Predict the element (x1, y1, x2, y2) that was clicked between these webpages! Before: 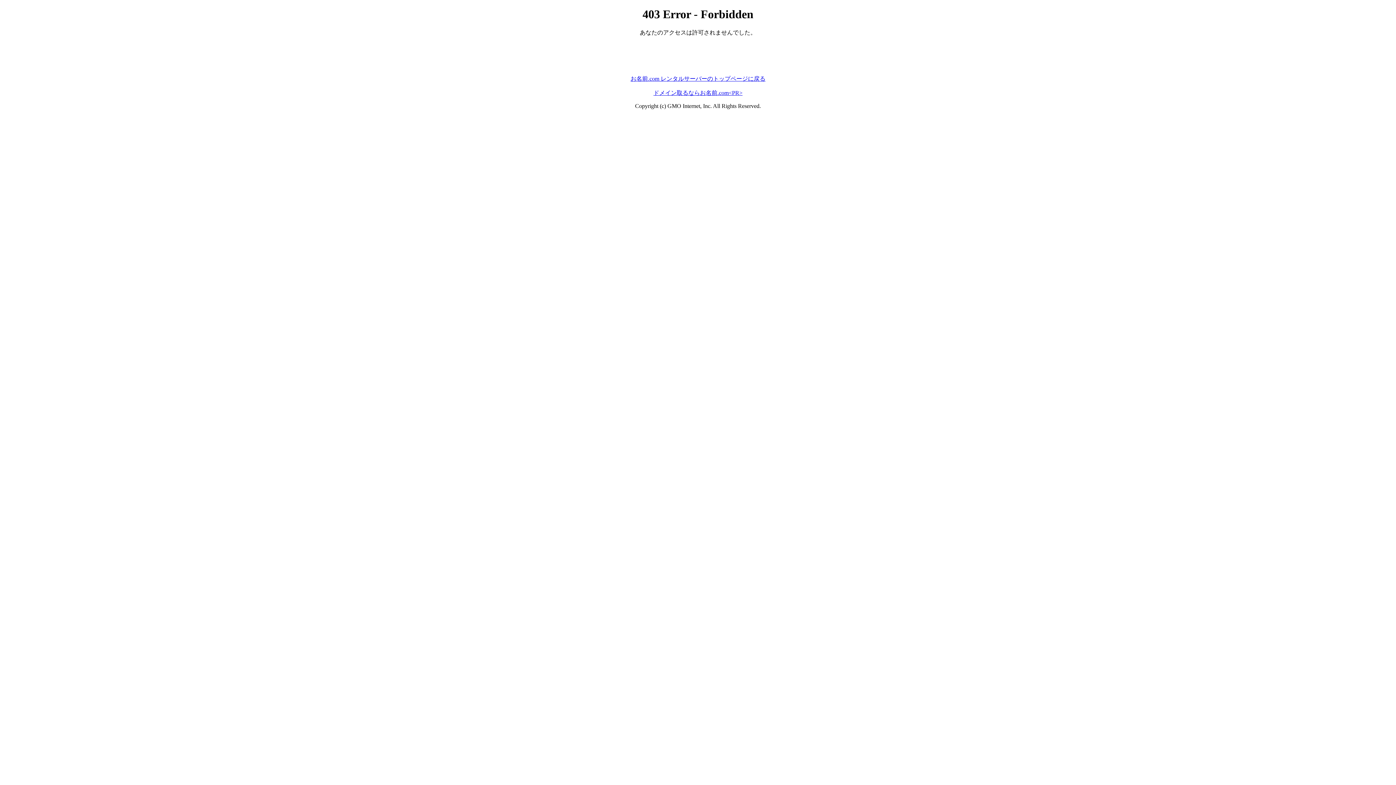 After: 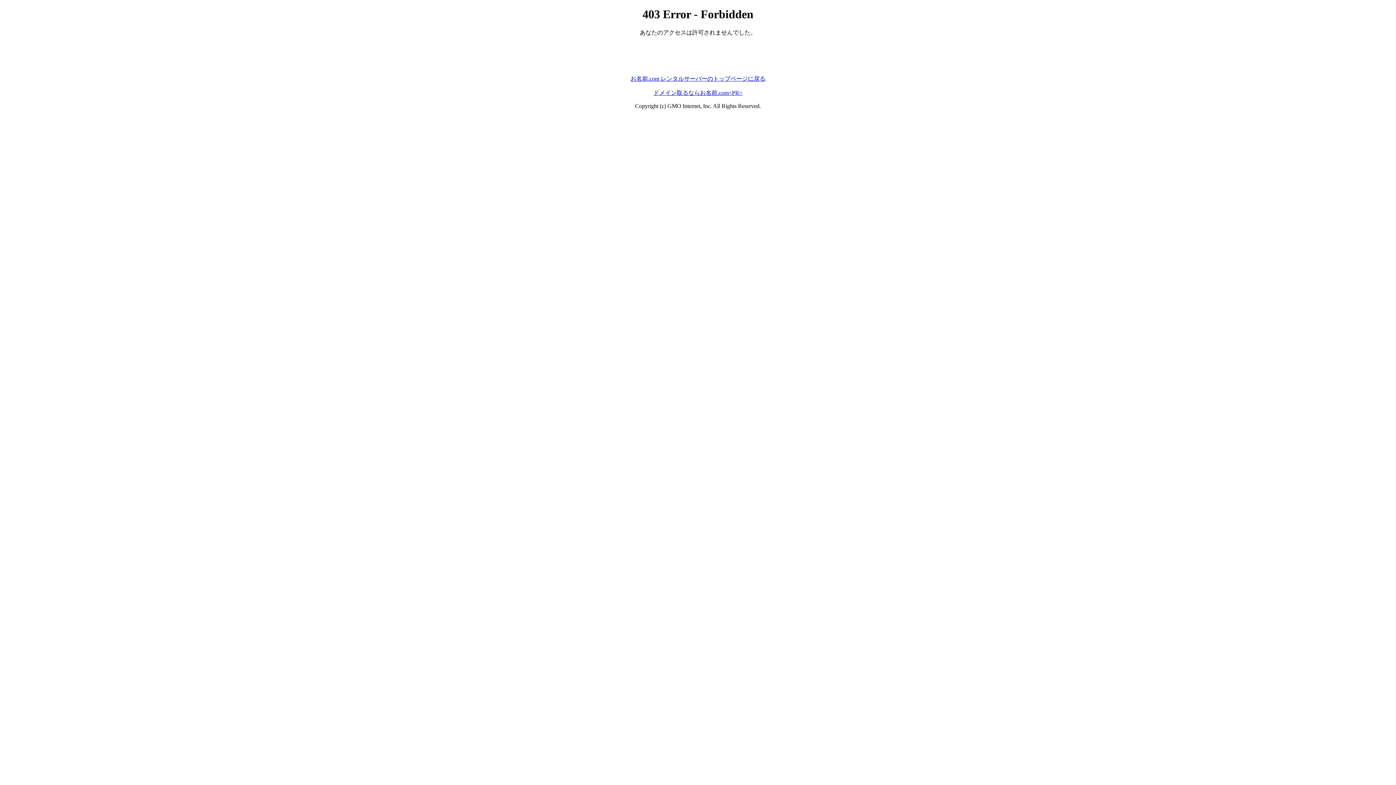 Action: label: お名前.com レンタルサーバーのトップページに戻る bbox: (630, 75, 765, 81)